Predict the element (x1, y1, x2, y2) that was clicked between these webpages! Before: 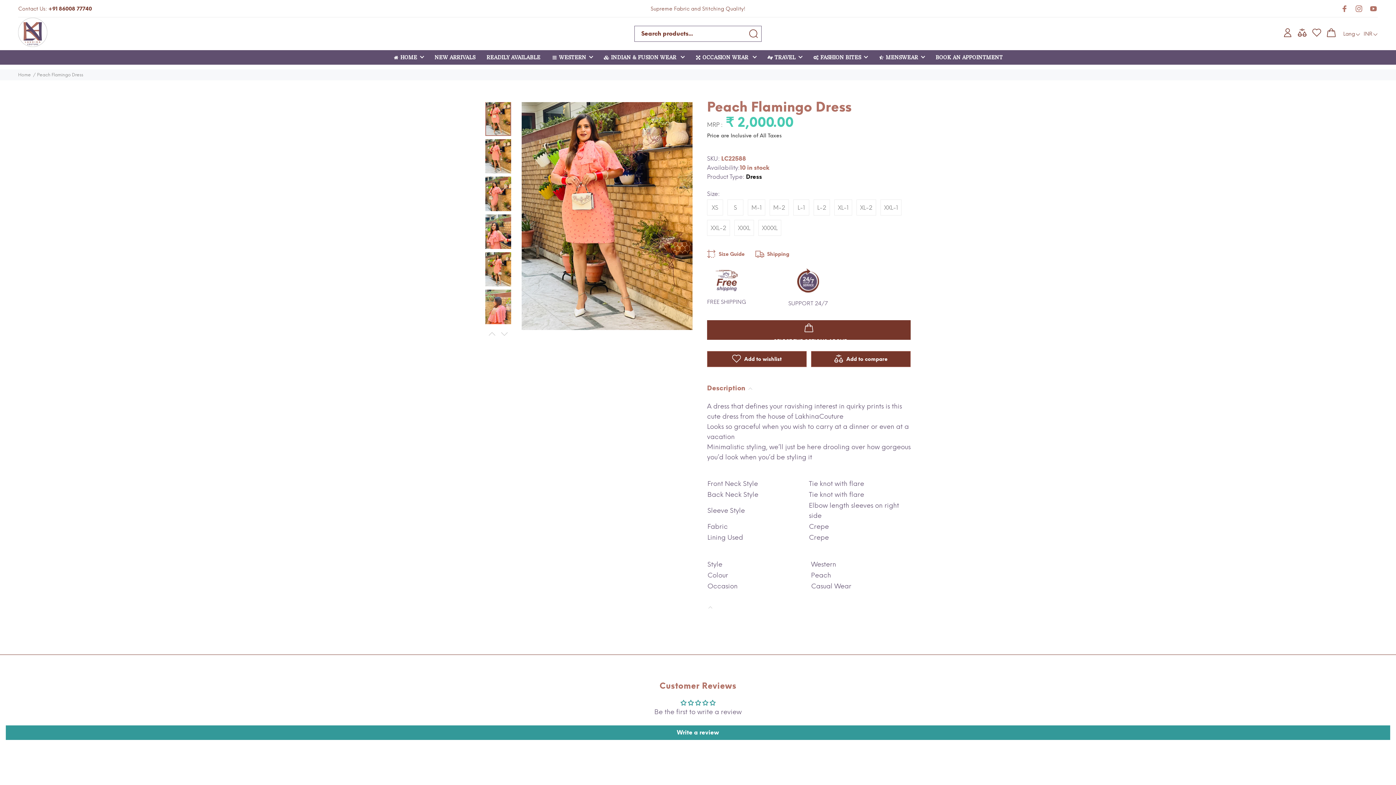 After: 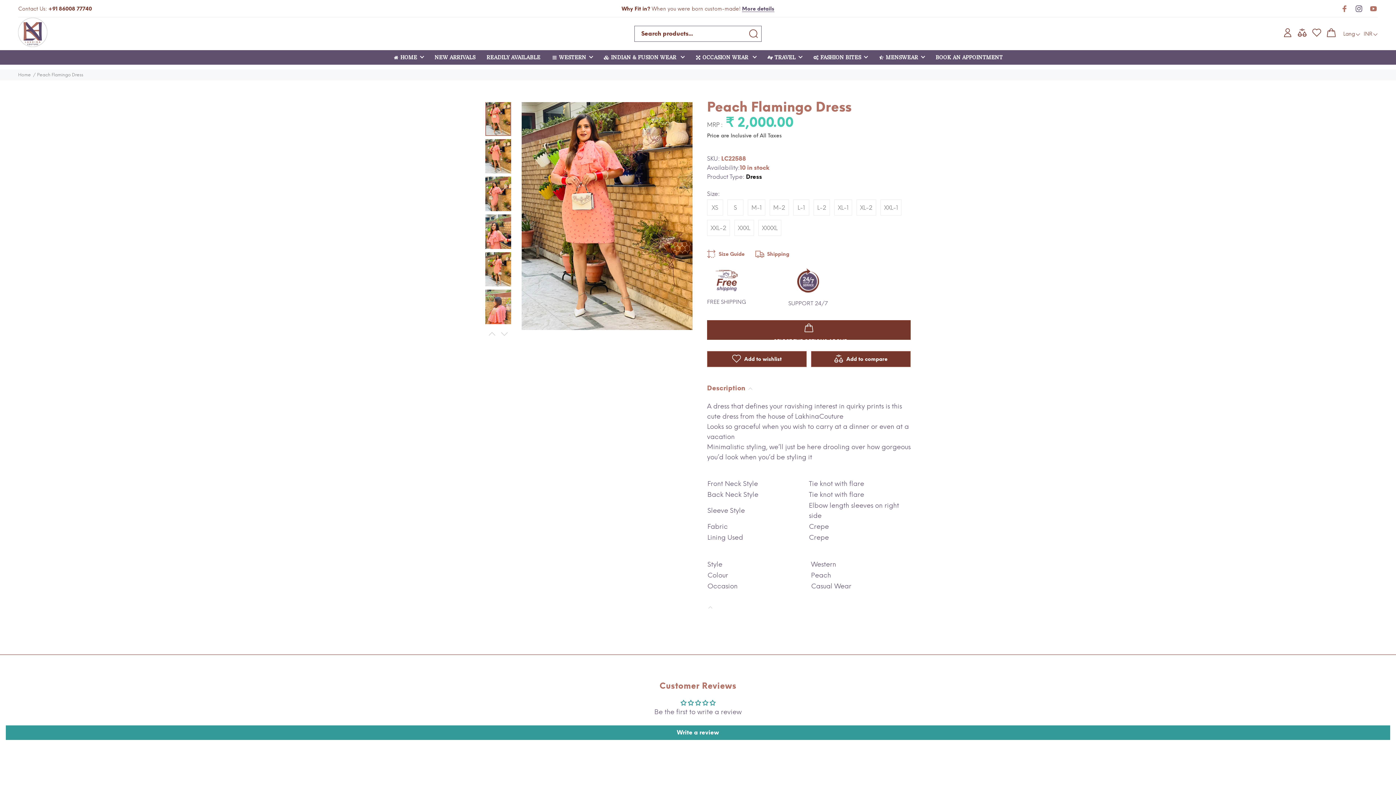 Action: bbox: (1352, 2, 1366, 15)